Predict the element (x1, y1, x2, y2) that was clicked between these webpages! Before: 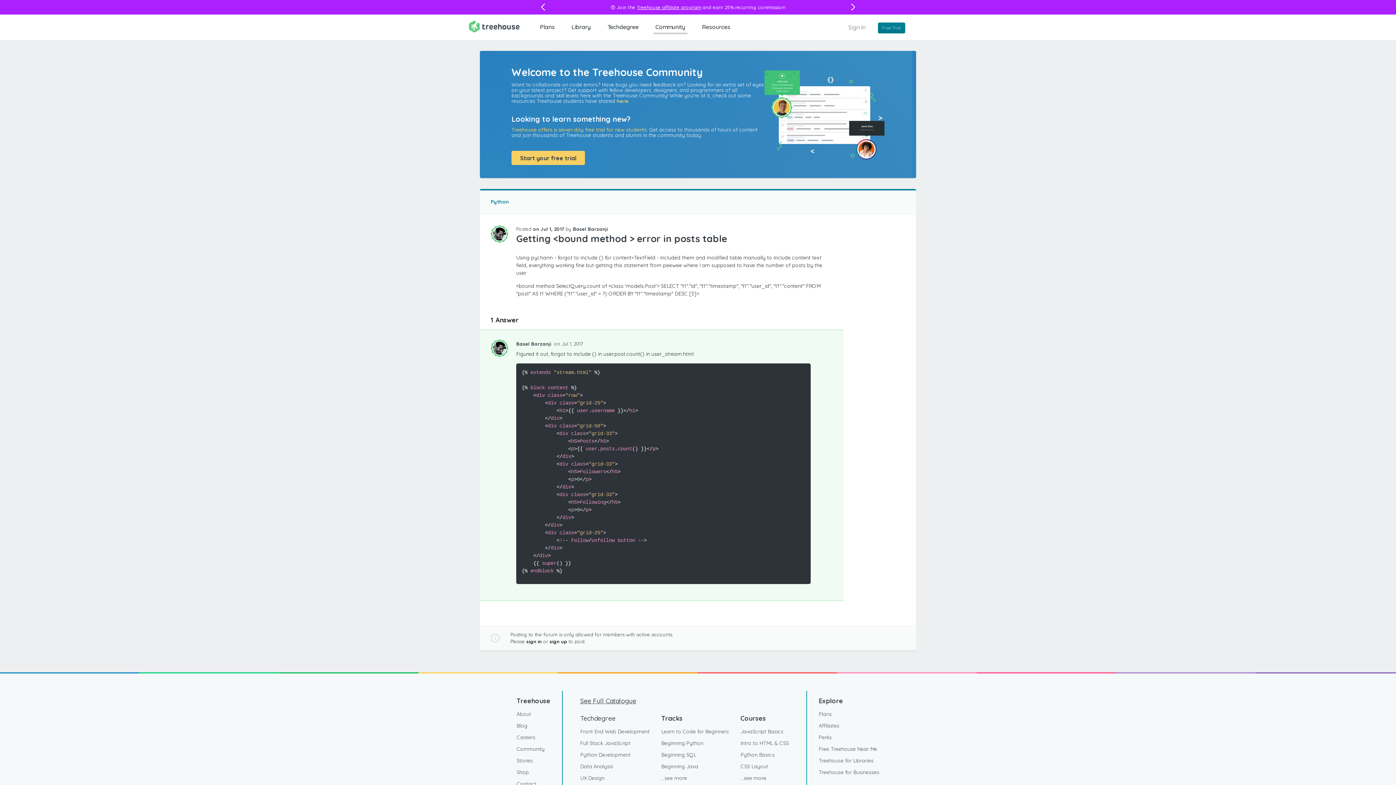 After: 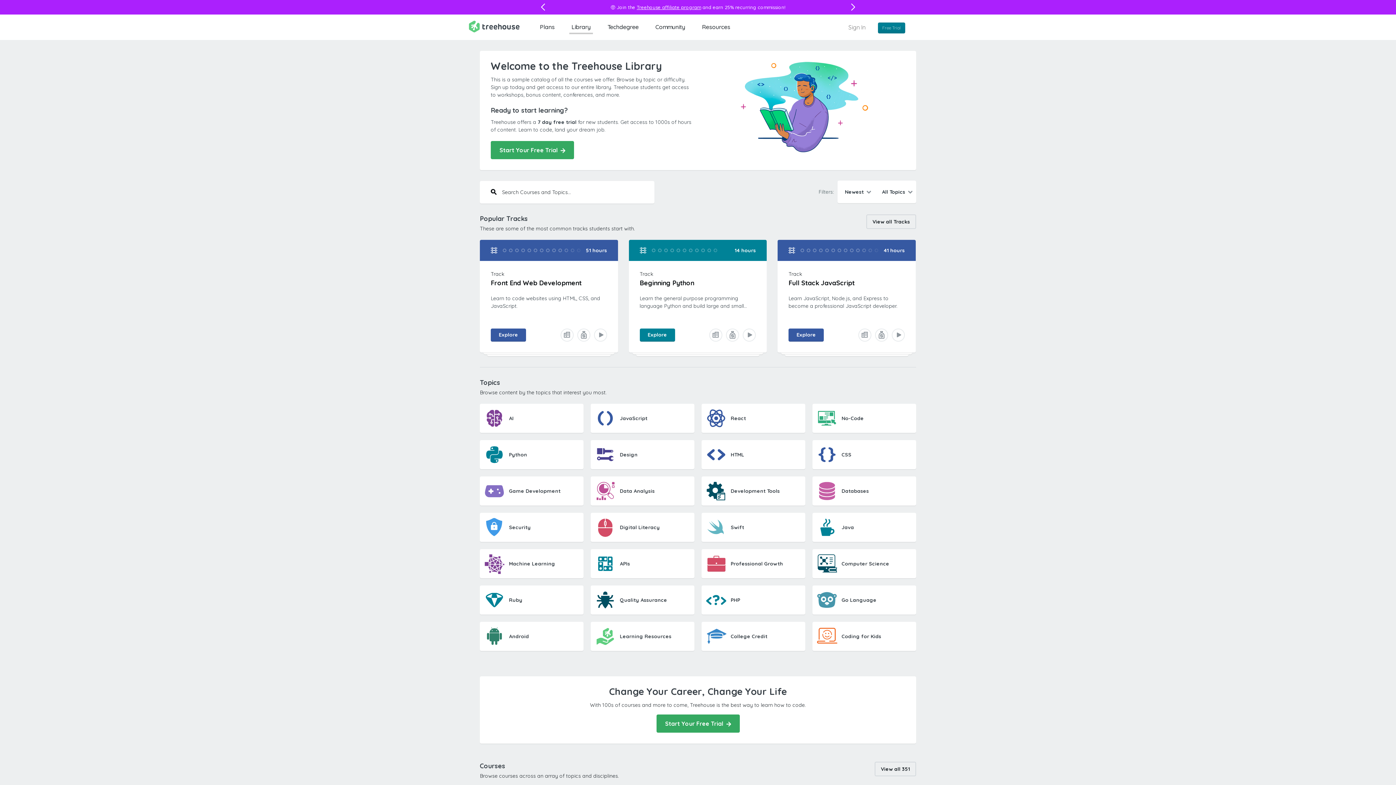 Action: bbox: (740, 772, 766, 784) label: ...see more